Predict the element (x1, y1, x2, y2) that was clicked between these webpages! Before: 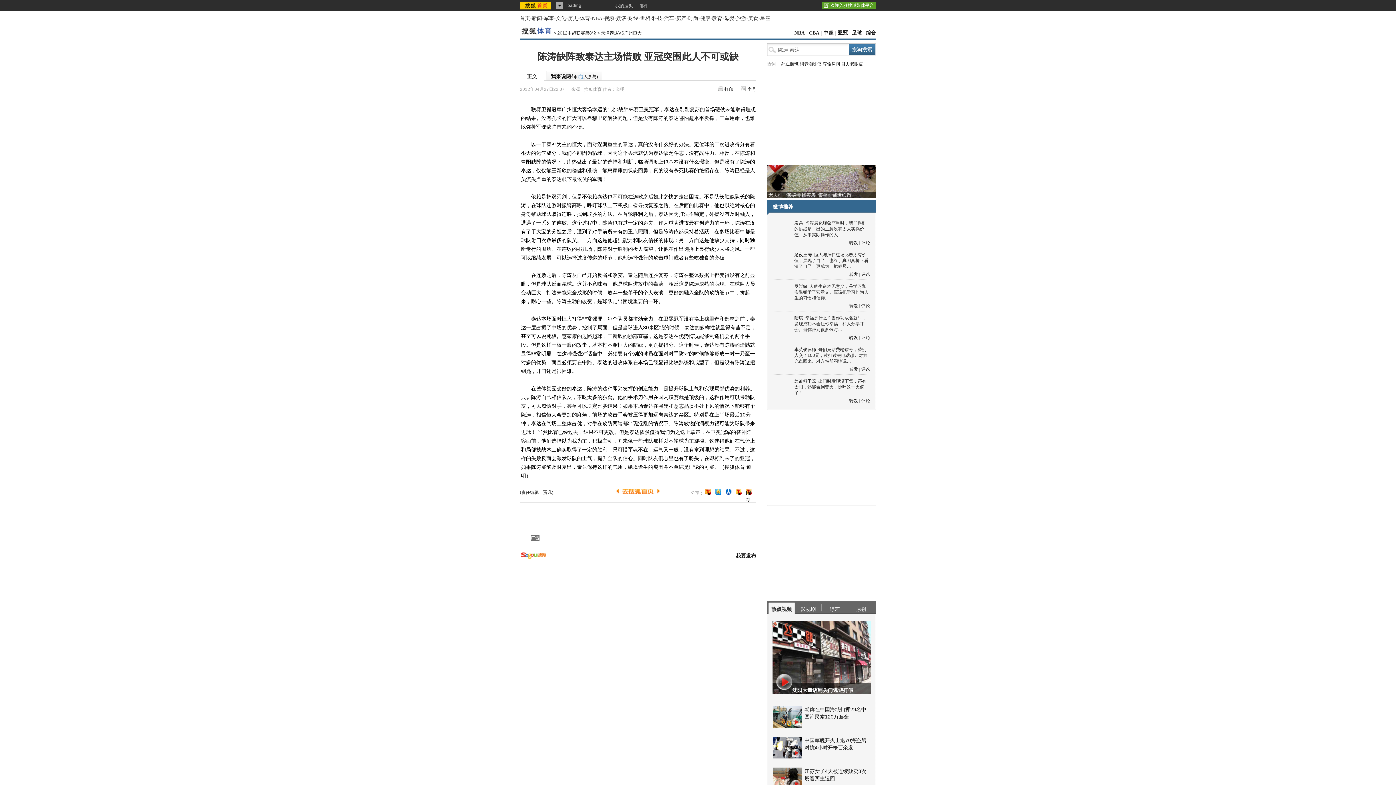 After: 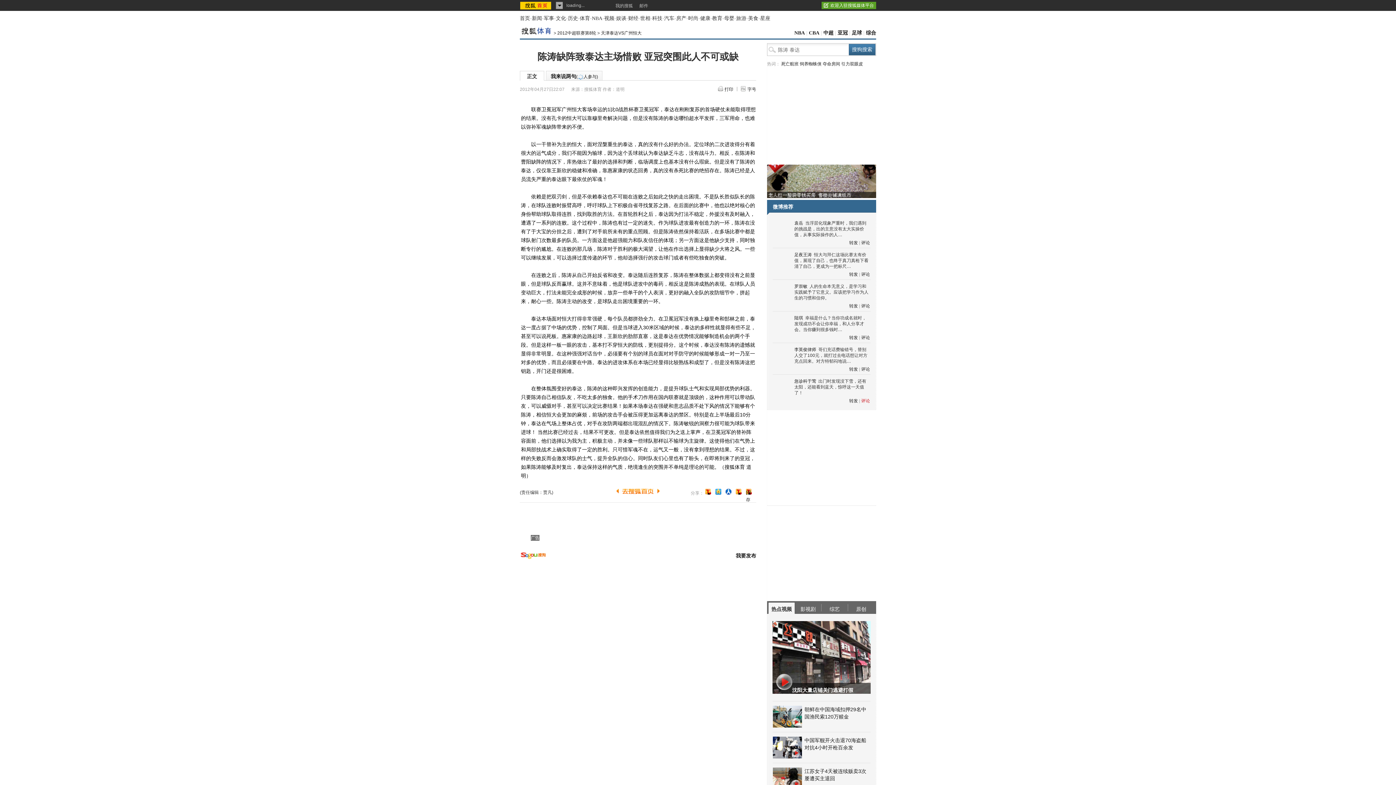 Action: bbox: (861, 398, 870, 403) label: 评论